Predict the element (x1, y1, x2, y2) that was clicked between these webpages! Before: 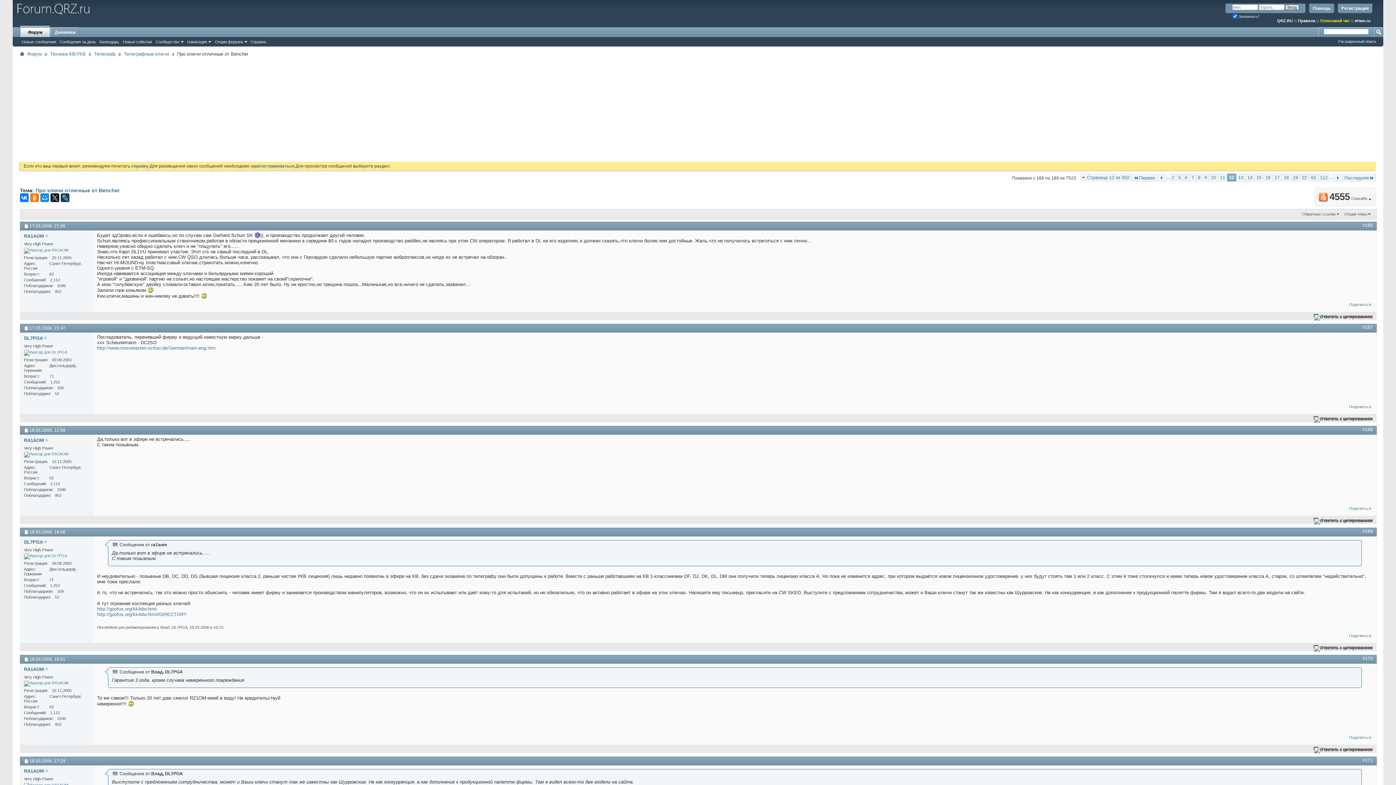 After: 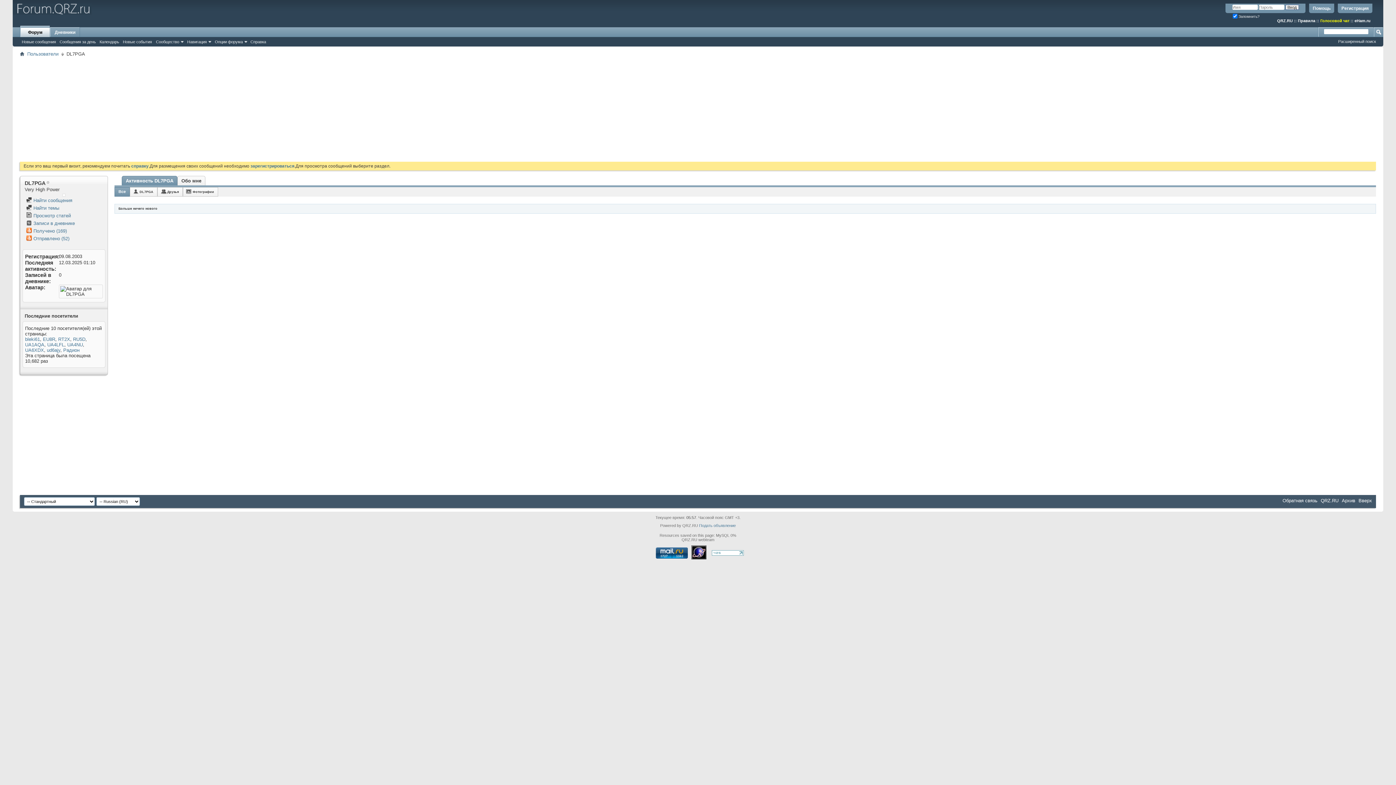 Action: label: DL7PGA bbox: (24, 335, 42, 341)